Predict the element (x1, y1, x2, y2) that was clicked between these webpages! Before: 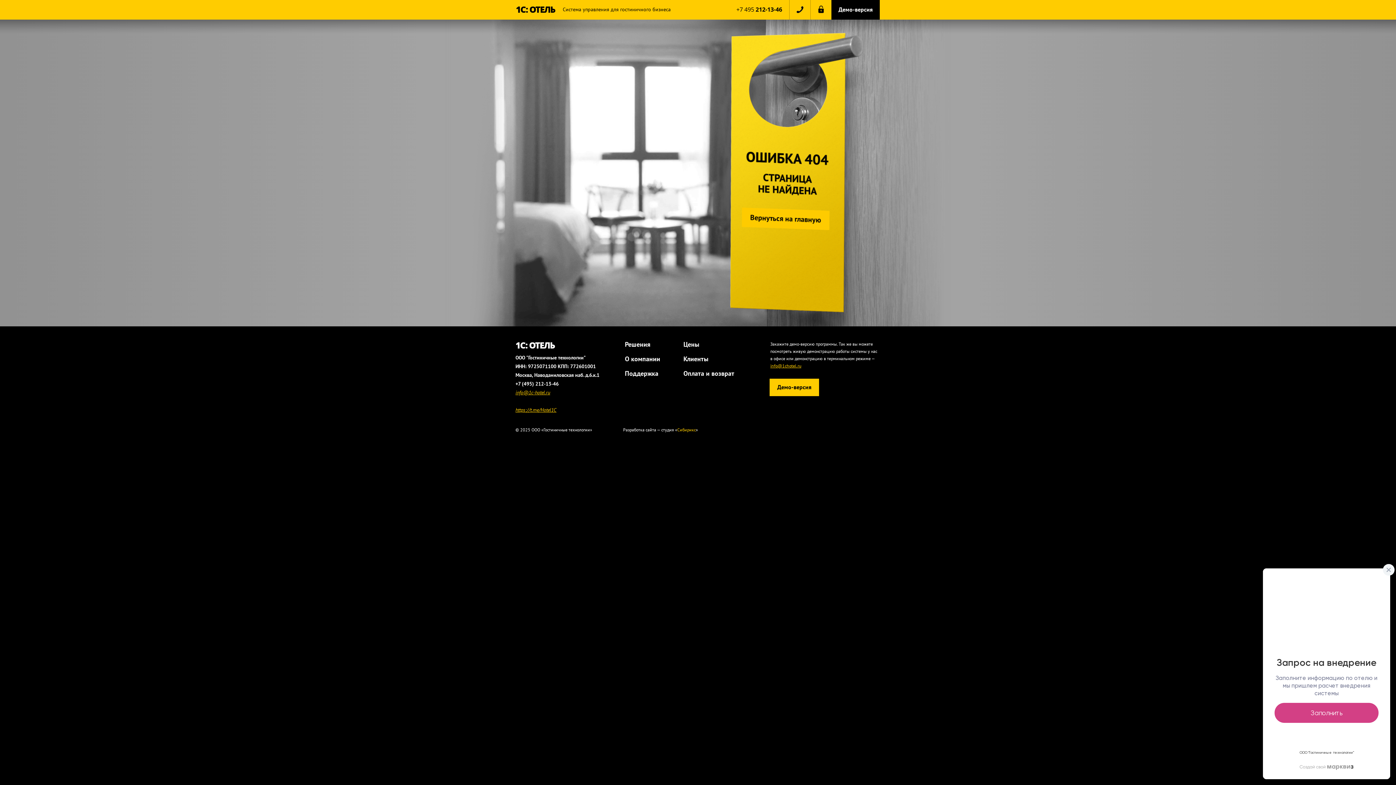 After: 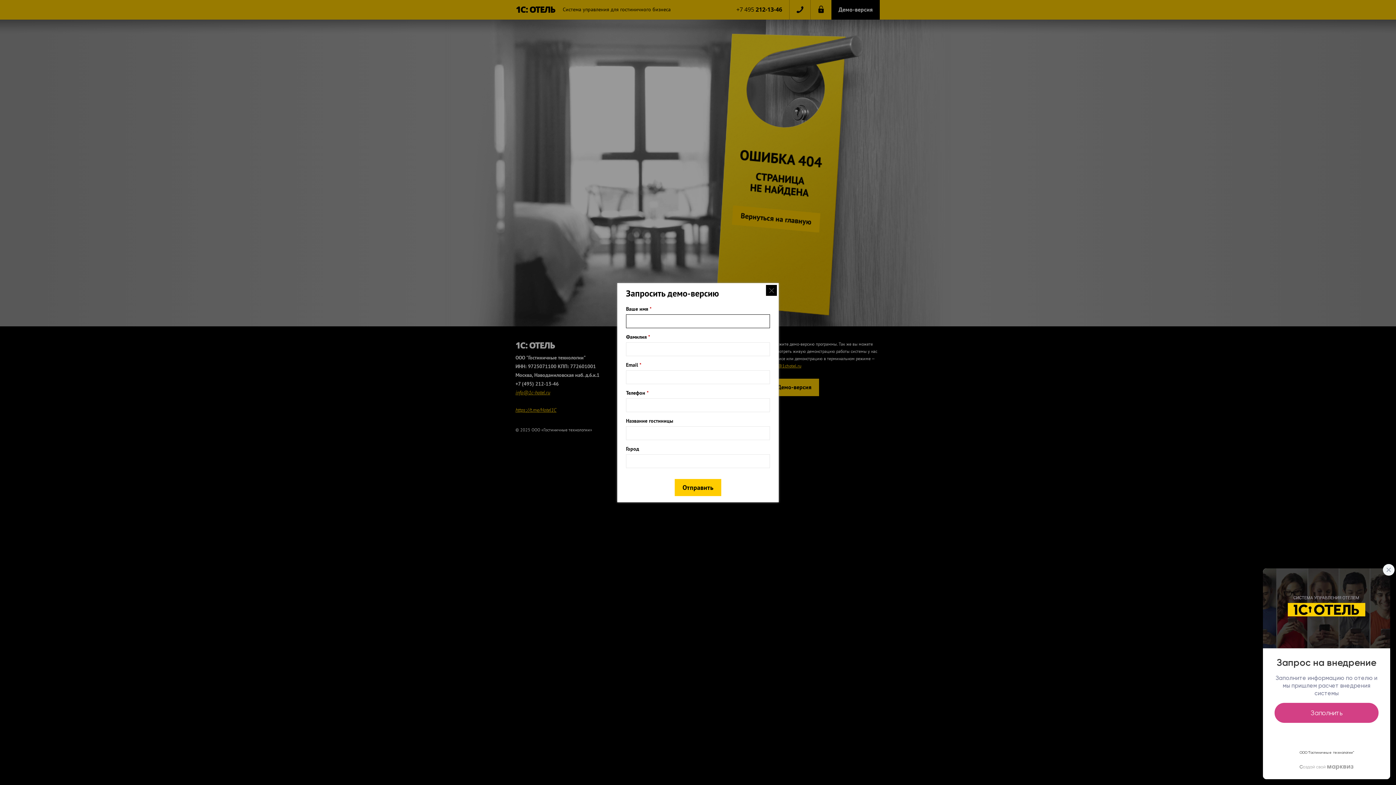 Action: label: Демо-версия bbox: (831, 0, 880, 19)